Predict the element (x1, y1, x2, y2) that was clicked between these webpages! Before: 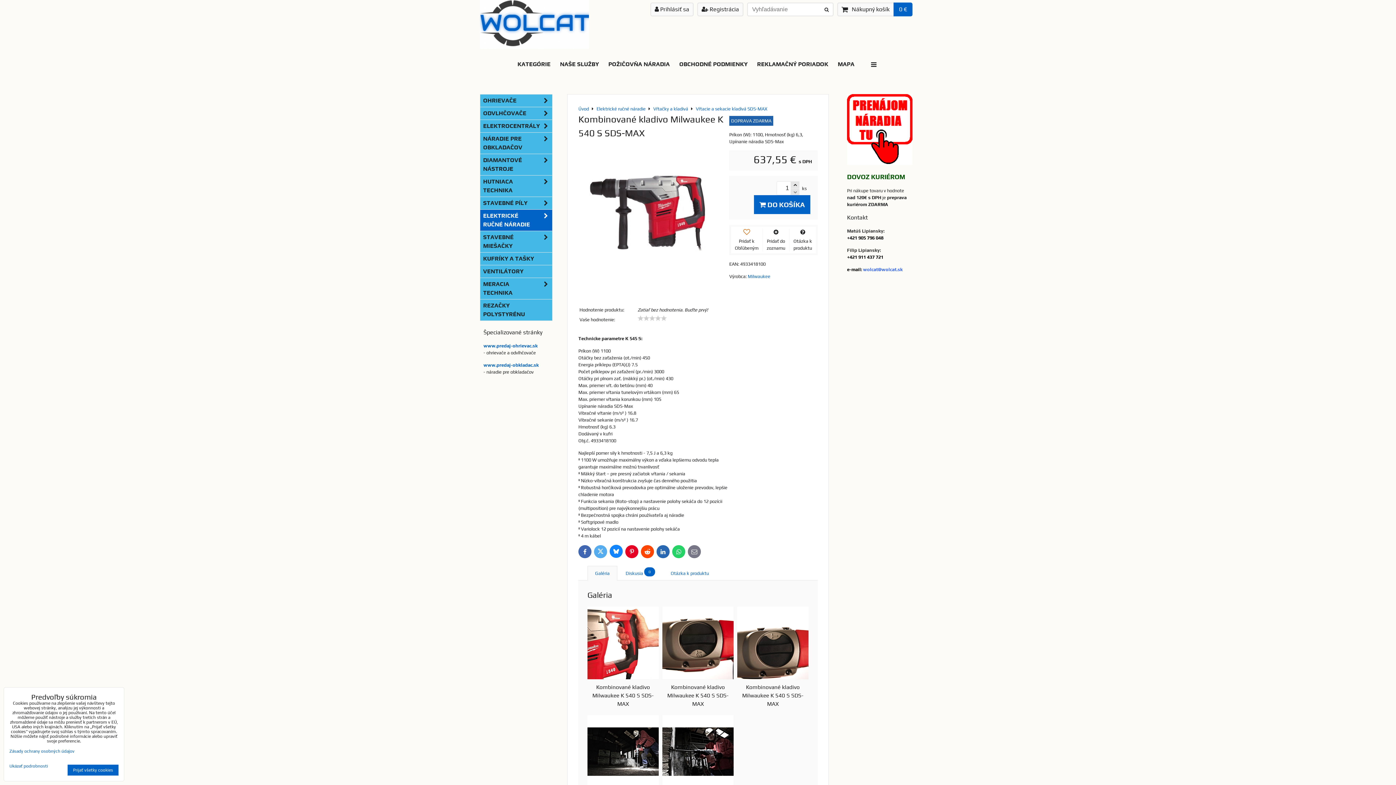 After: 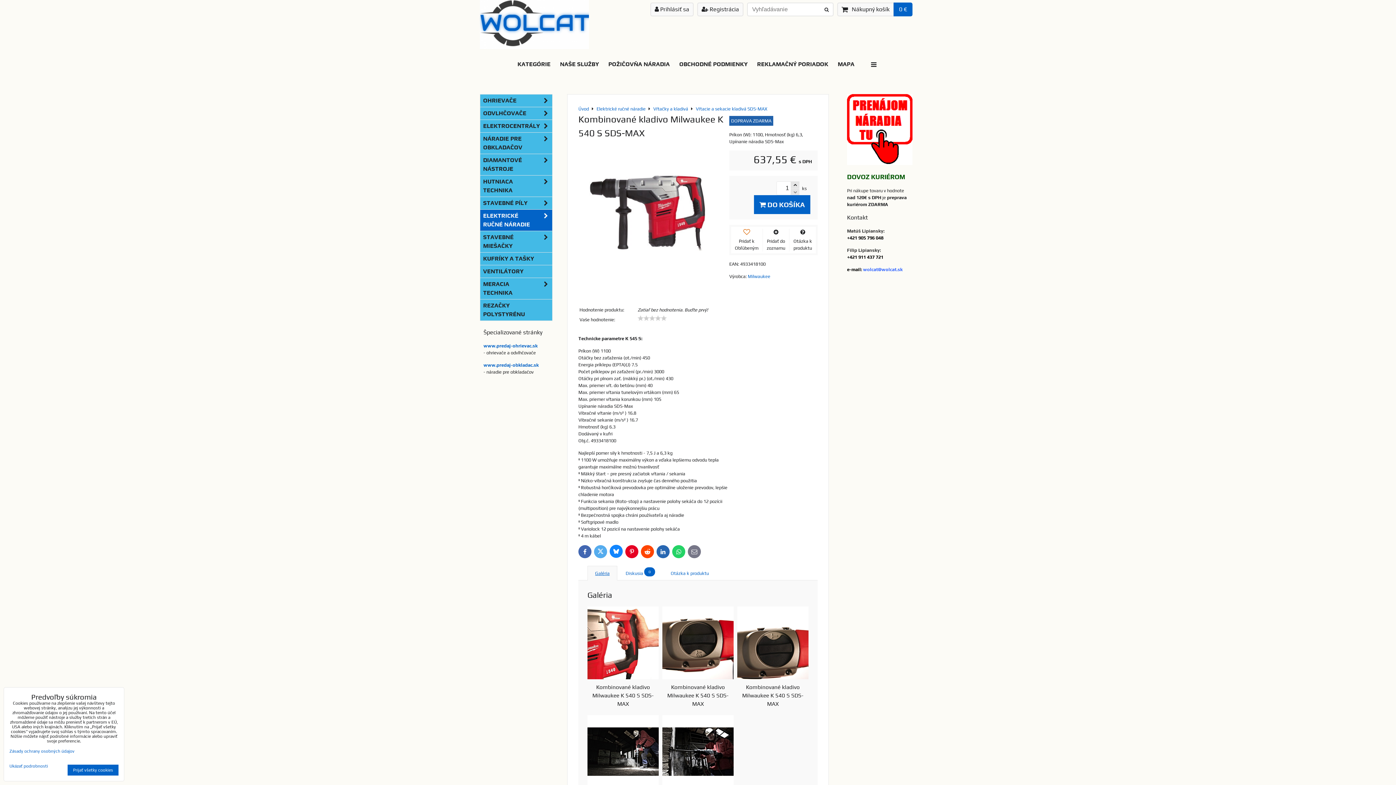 Action: bbox: (595, 571, 609, 576) label: Galéria